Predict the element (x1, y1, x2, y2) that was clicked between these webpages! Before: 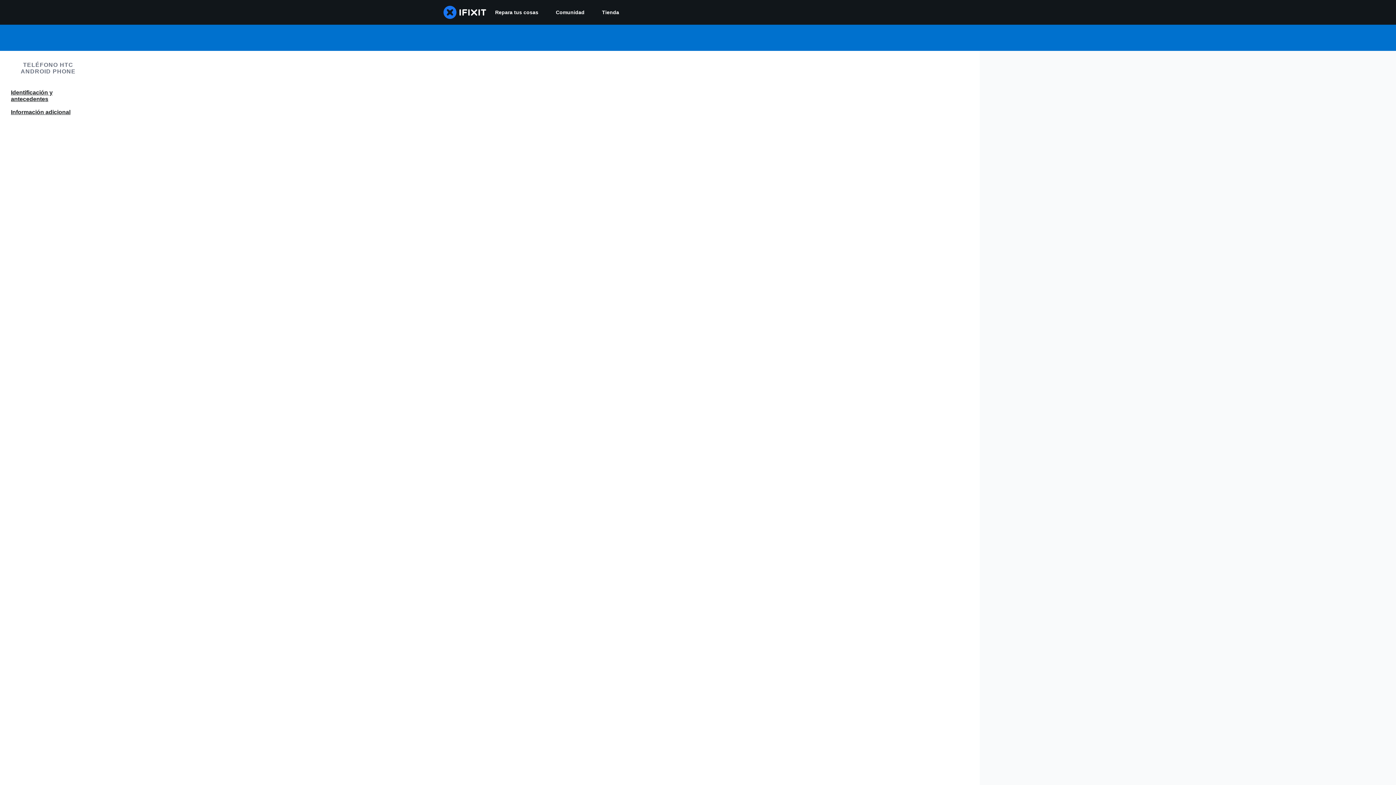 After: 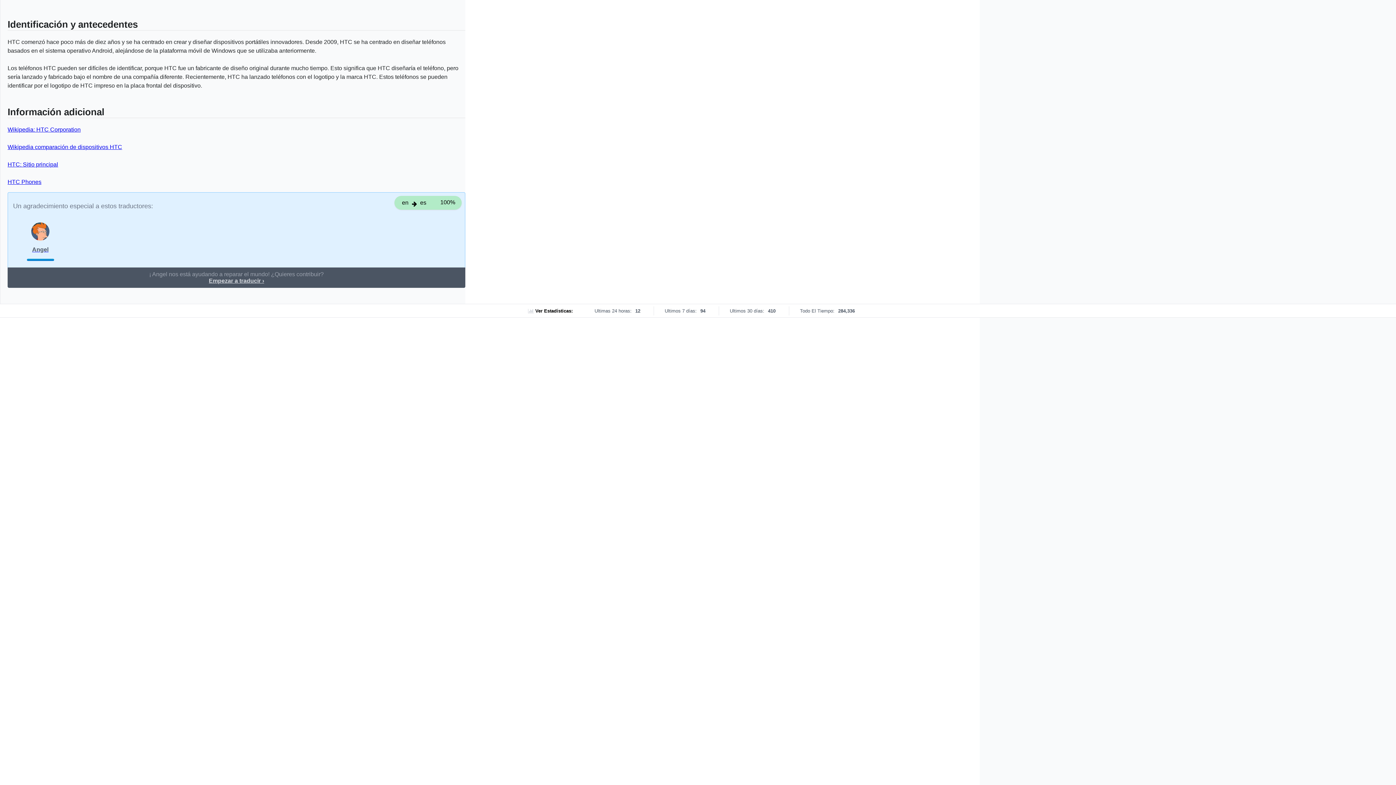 Action: bbox: (0, 87, 96, 104) label: Identificación y antecedentes